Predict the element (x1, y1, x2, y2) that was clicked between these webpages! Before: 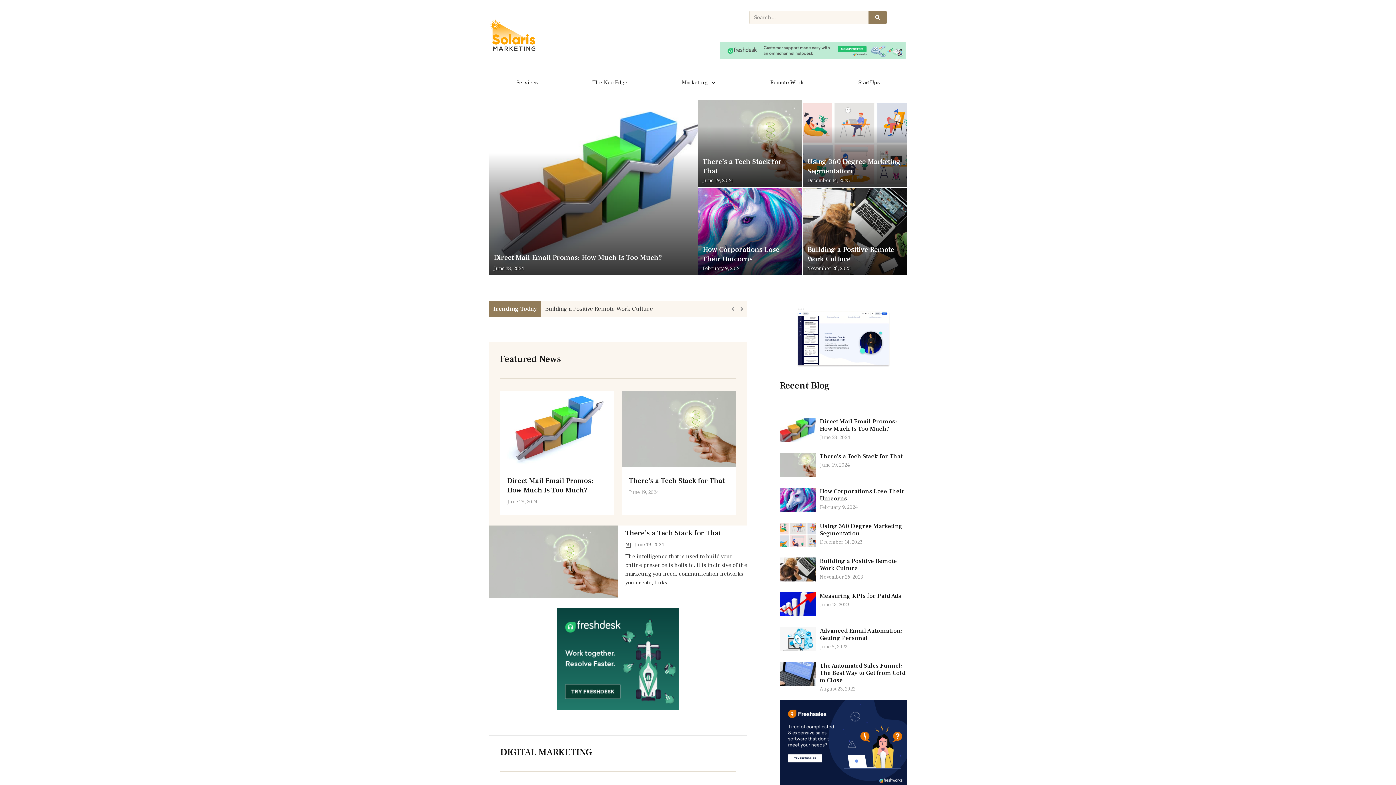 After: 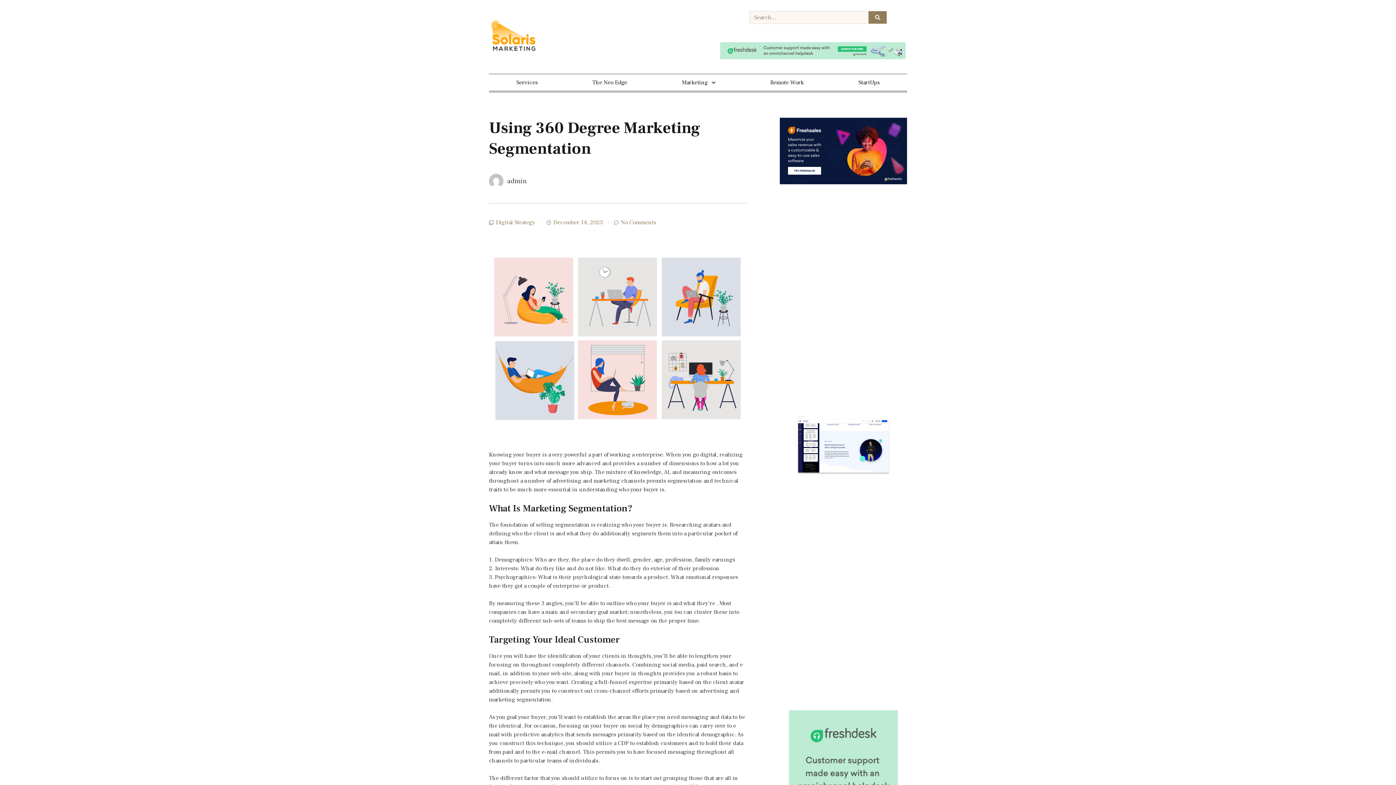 Action: bbox: (779, 522, 816, 546)